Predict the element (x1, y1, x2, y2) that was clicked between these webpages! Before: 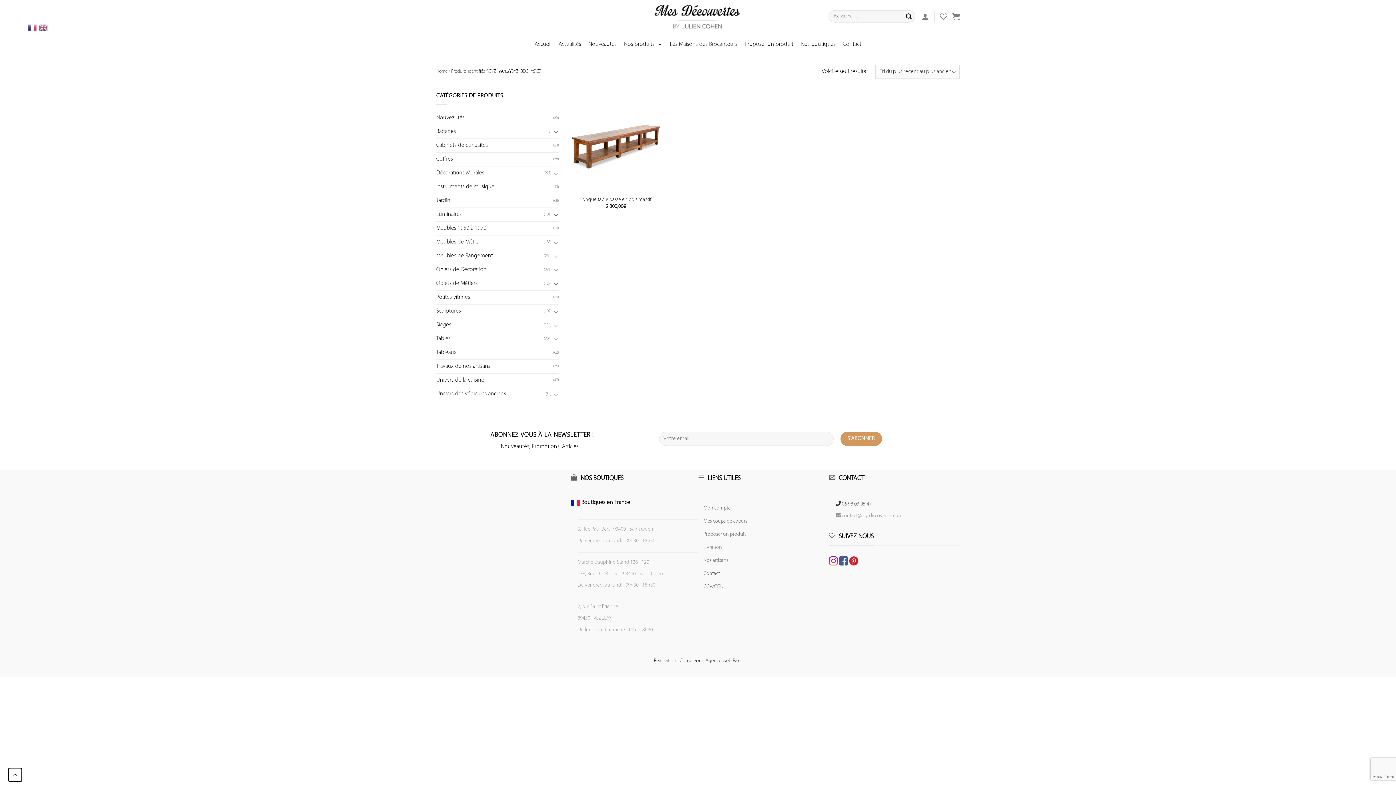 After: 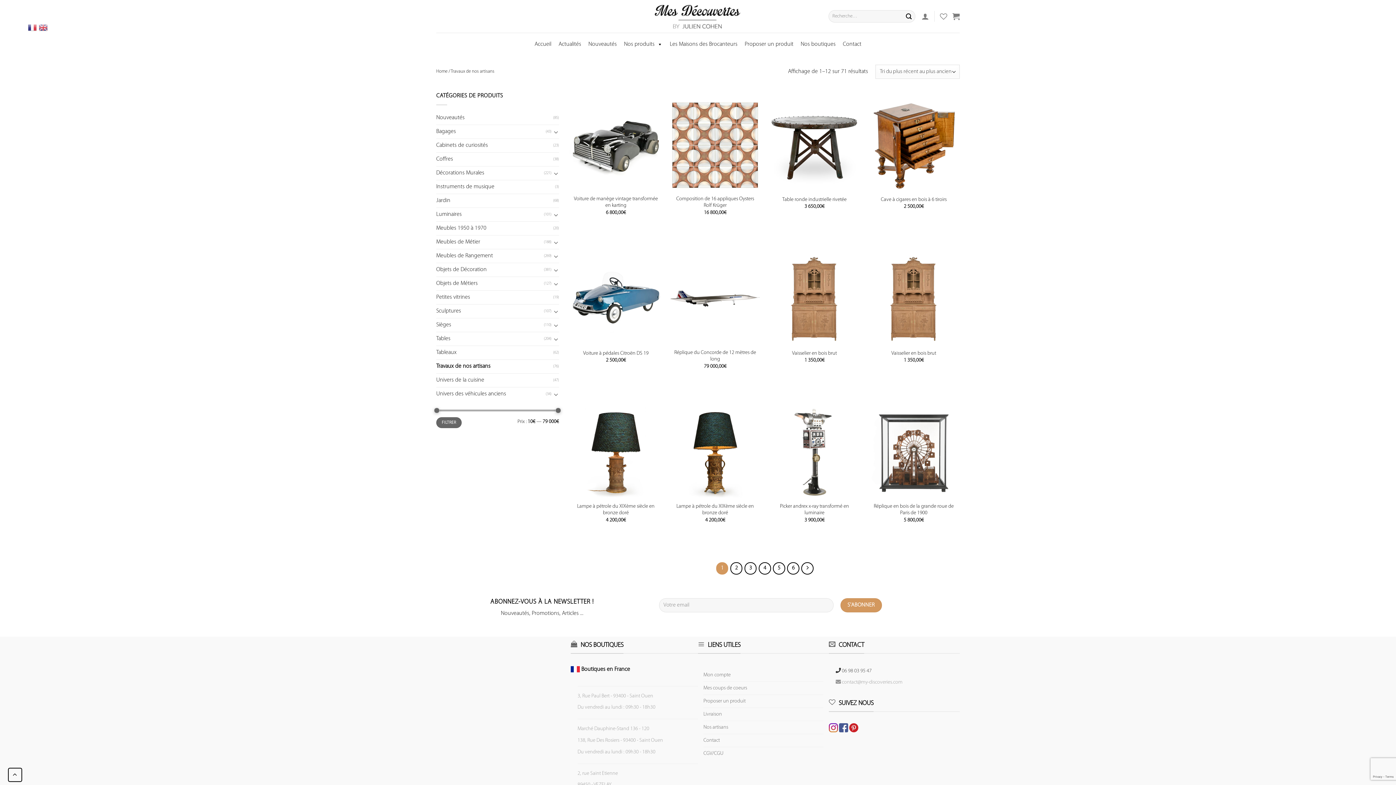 Action: label: Travaux de nos artisans bbox: (436, 360, 553, 373)